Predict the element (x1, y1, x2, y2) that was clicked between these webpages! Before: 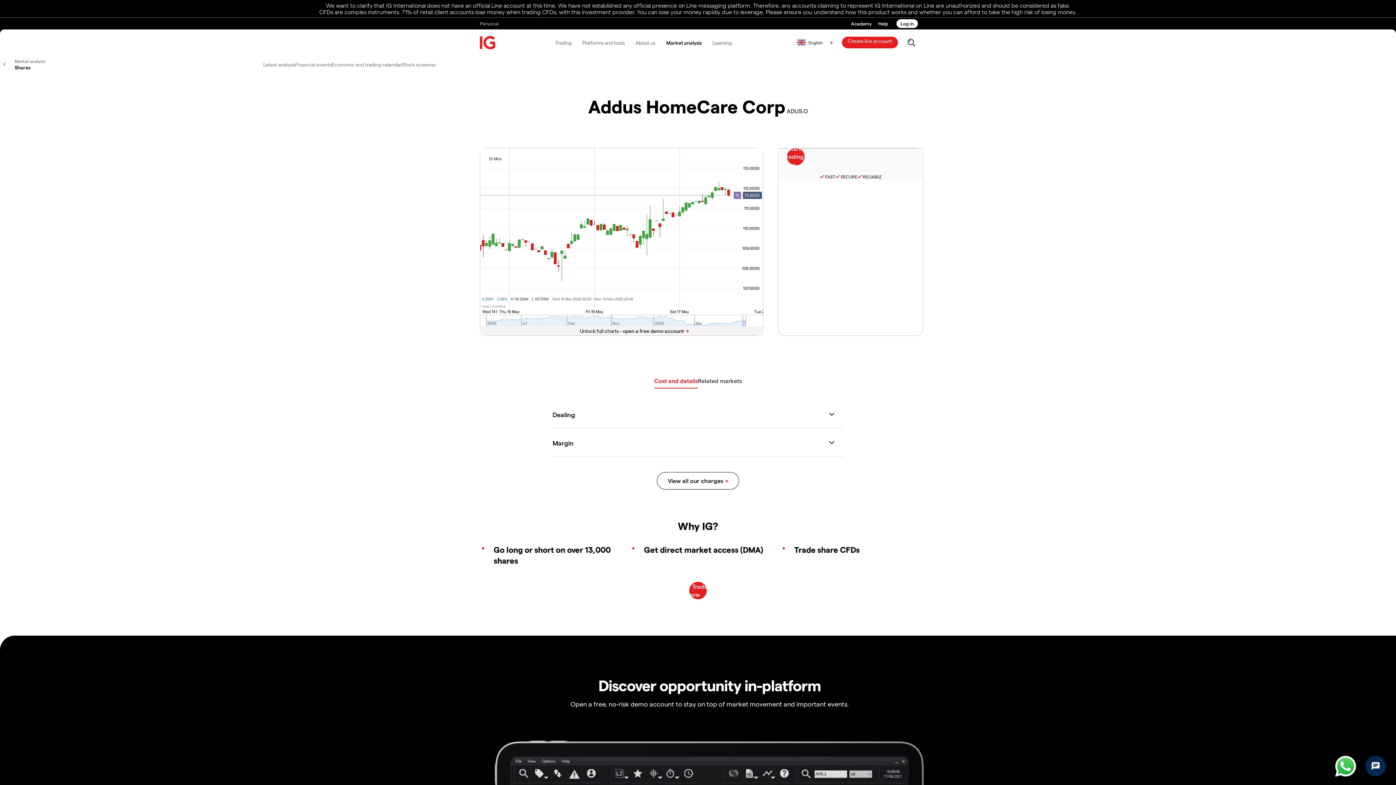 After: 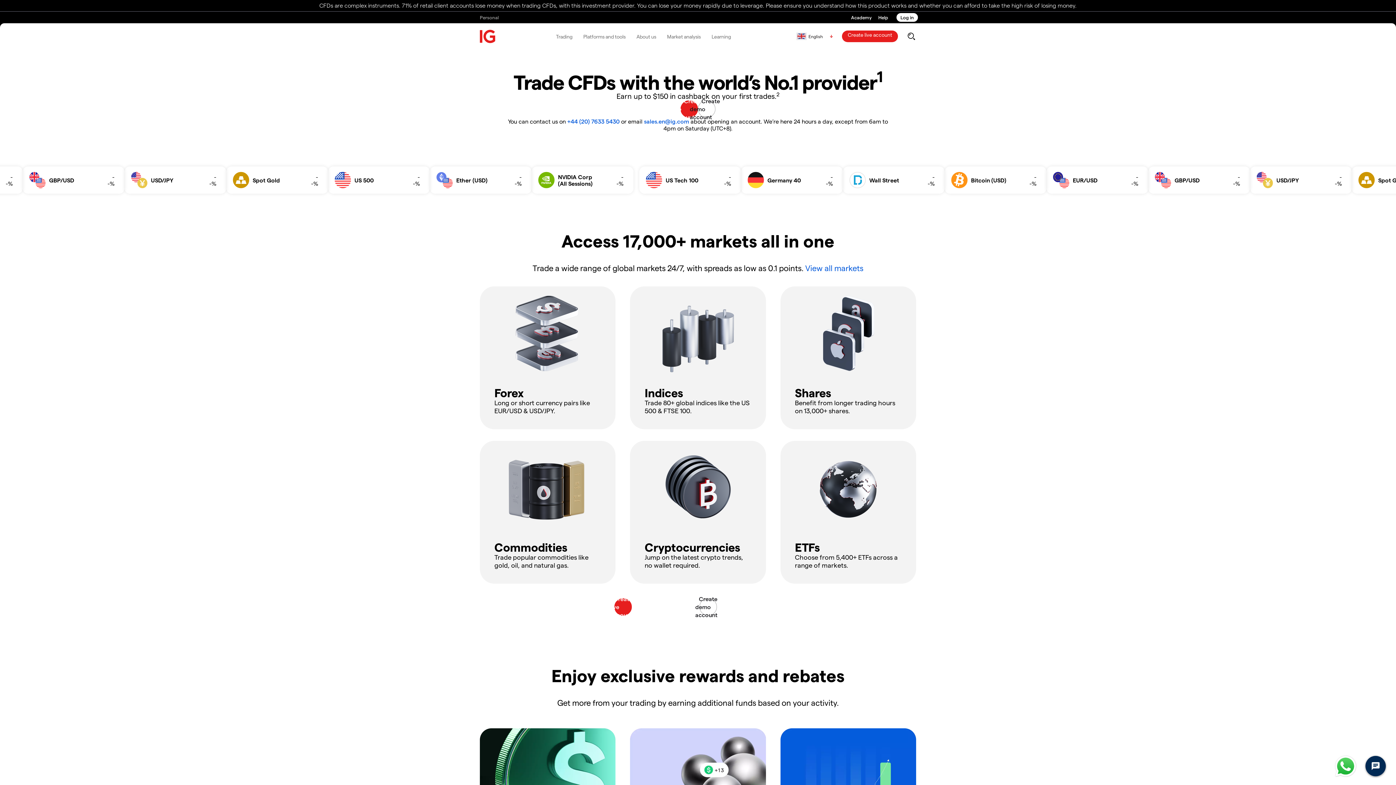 Action: bbox: (480, 36, 496, 49) label: IG